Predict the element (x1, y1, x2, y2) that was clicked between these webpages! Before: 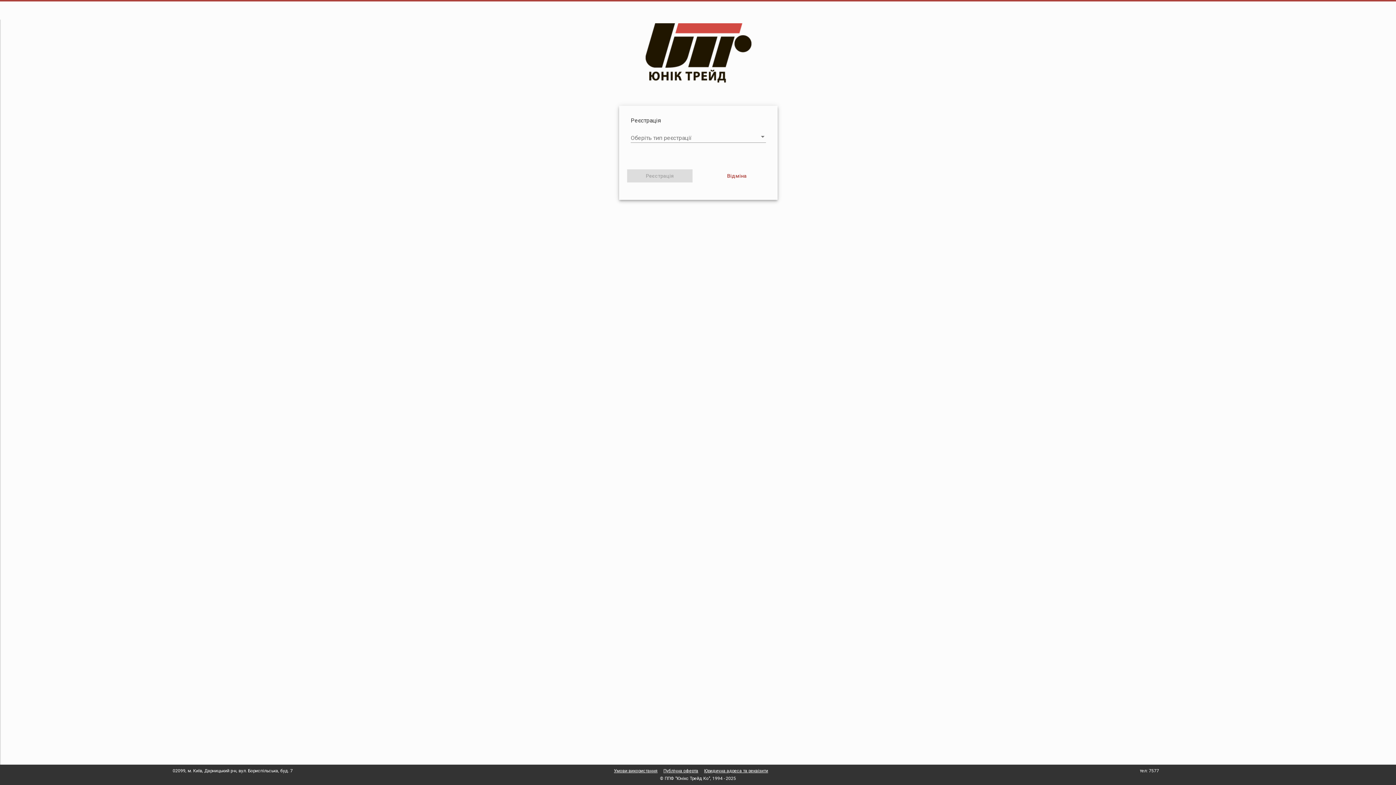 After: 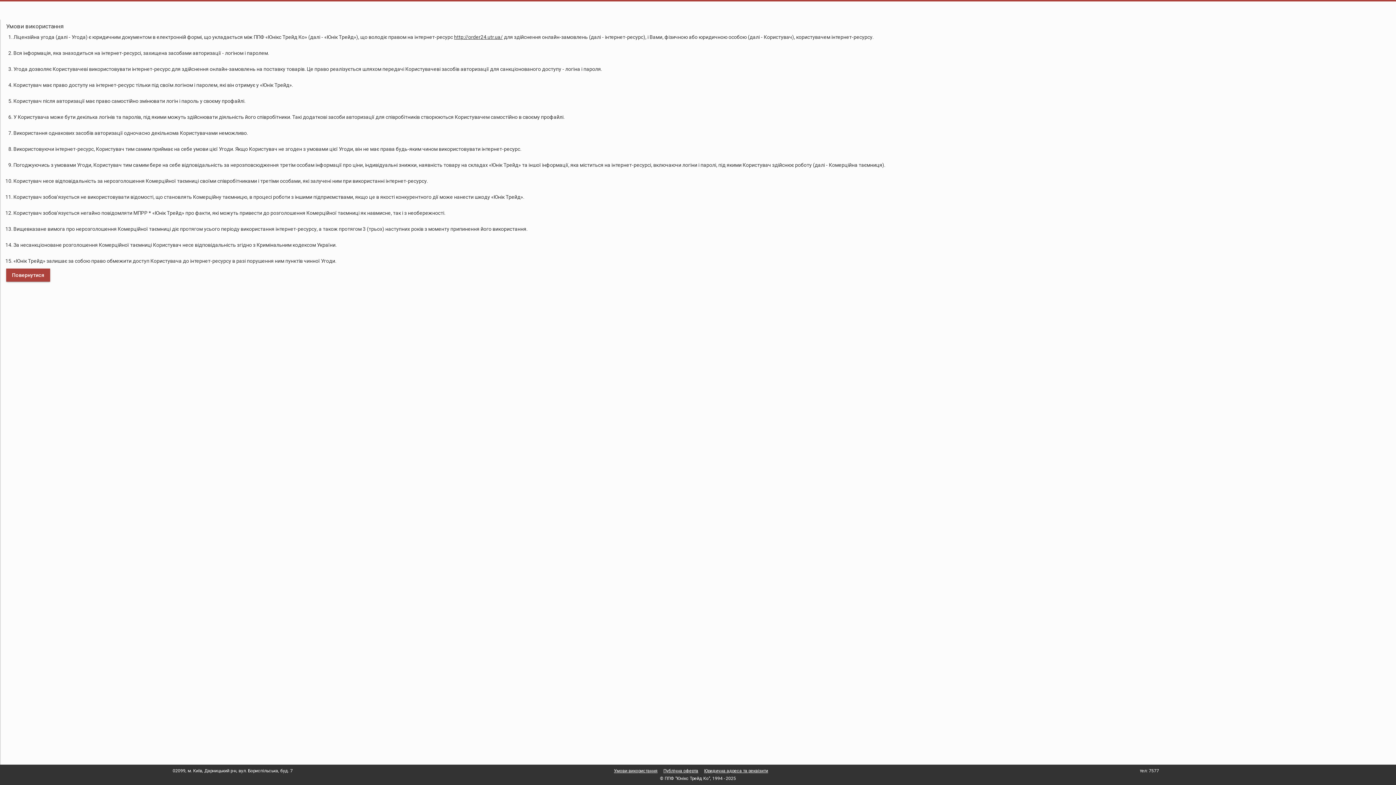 Action: bbox: (614, 768, 657, 774) label: Умови використання